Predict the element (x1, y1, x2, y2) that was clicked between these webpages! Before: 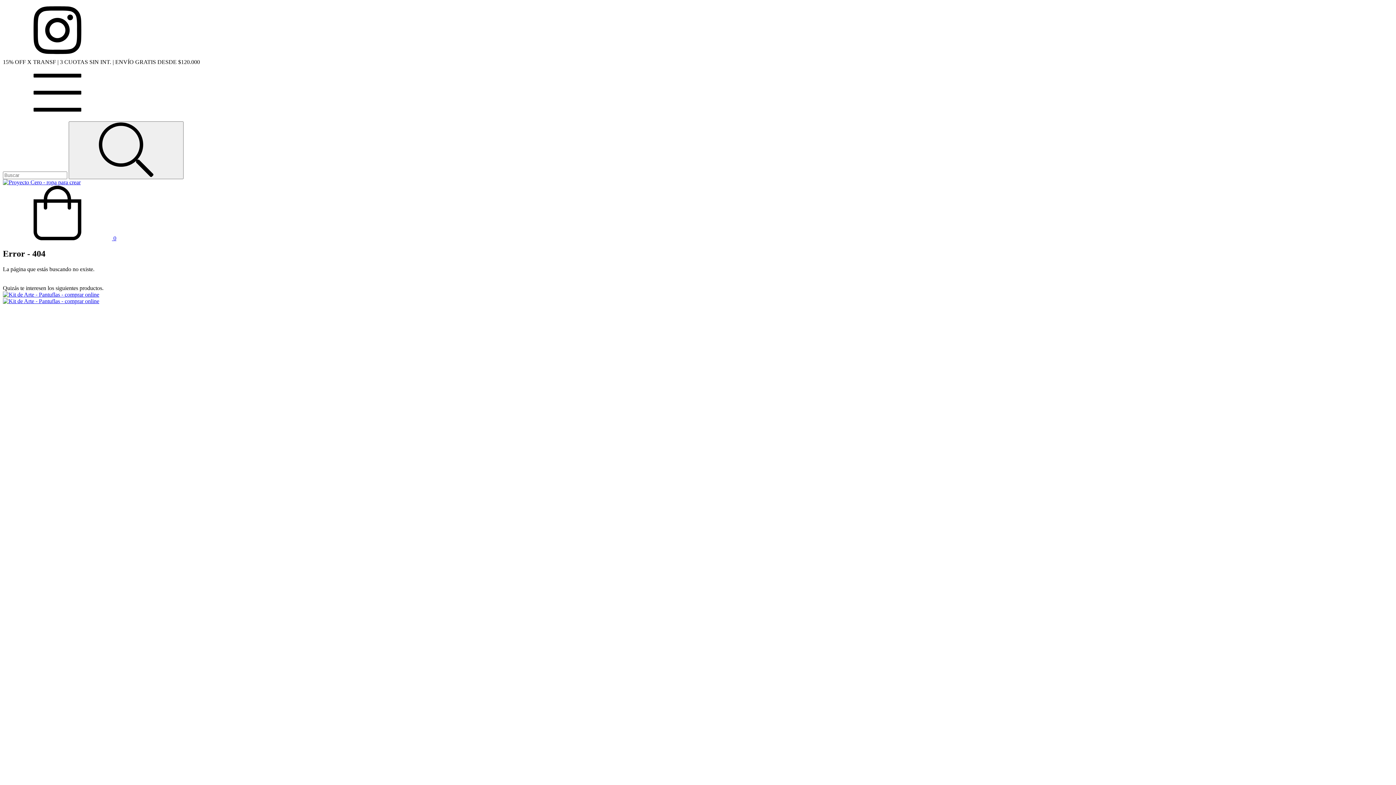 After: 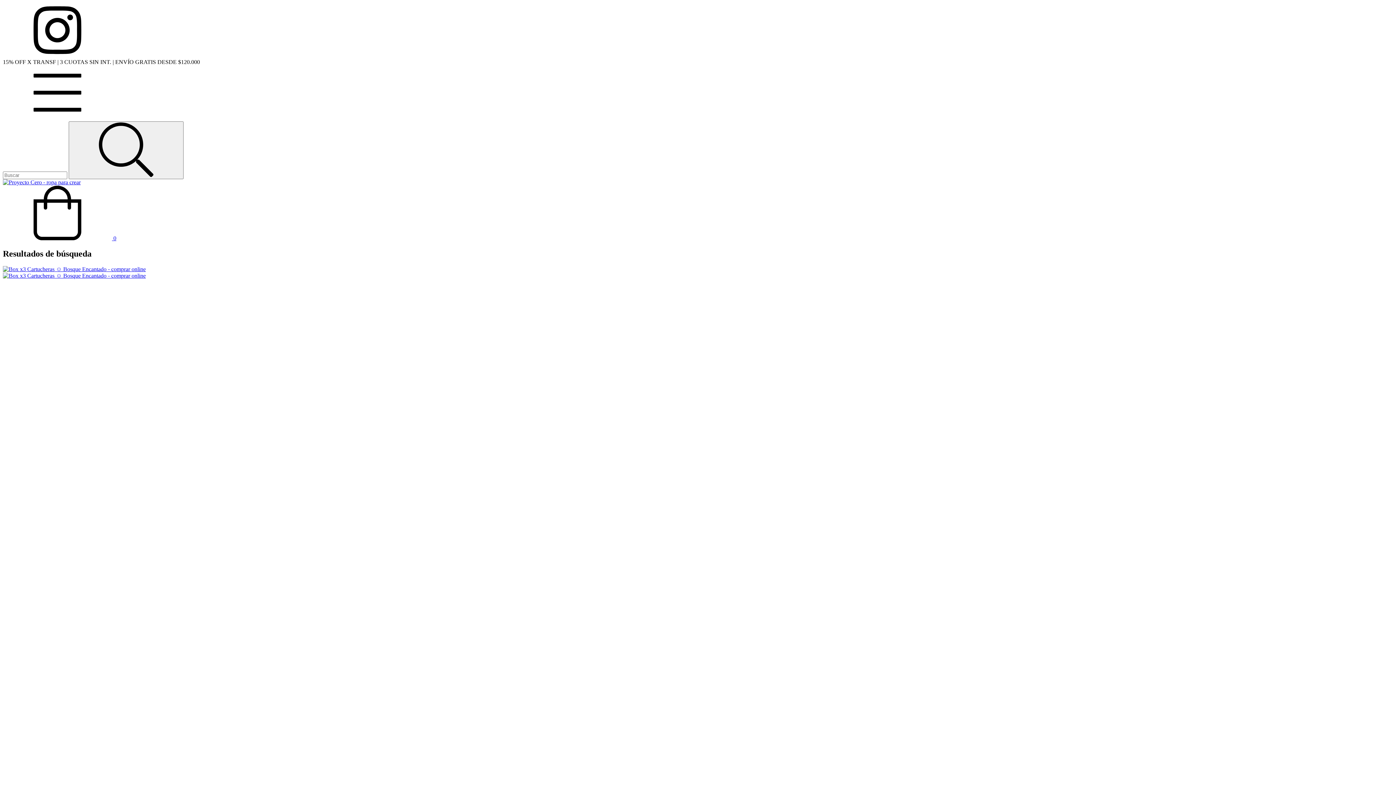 Action: label: Buscar bbox: (68, 121, 183, 179)